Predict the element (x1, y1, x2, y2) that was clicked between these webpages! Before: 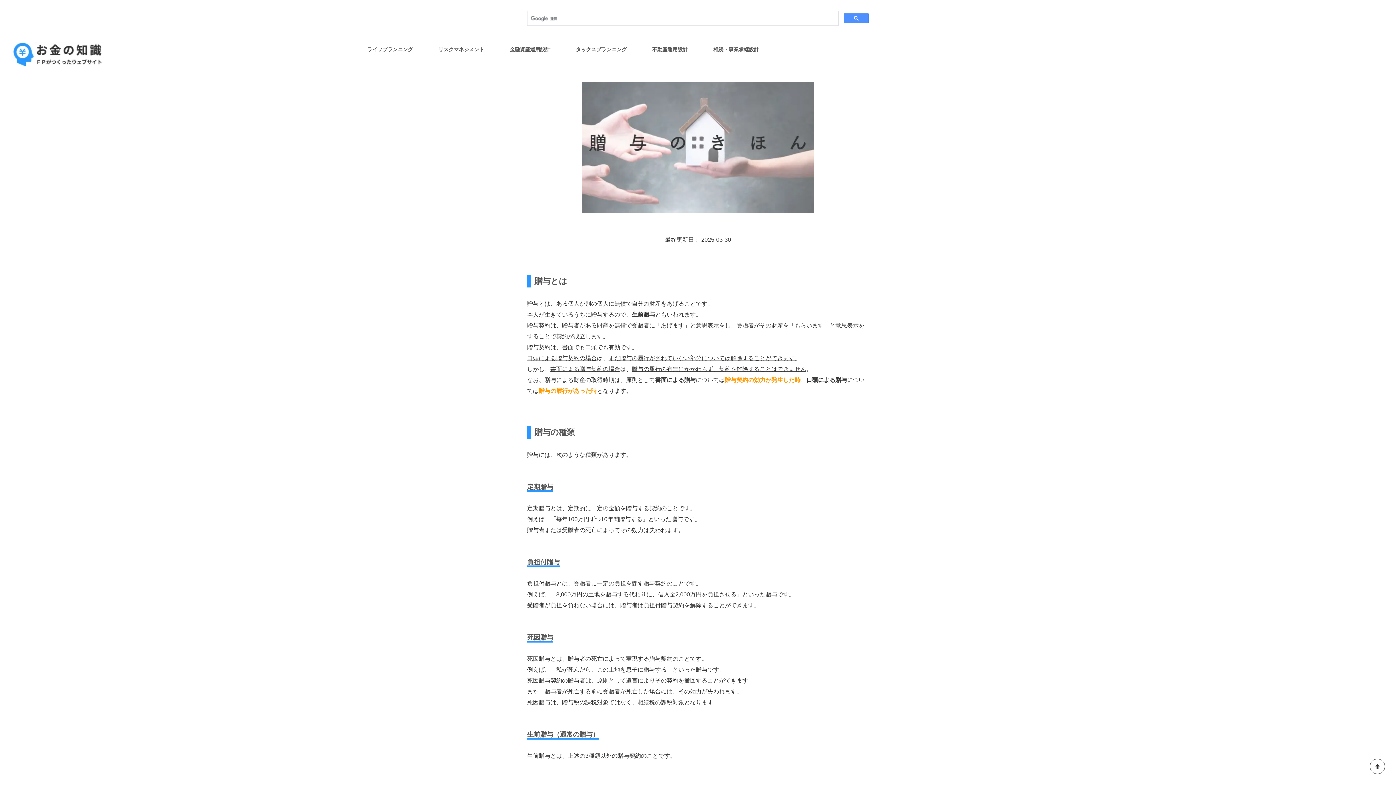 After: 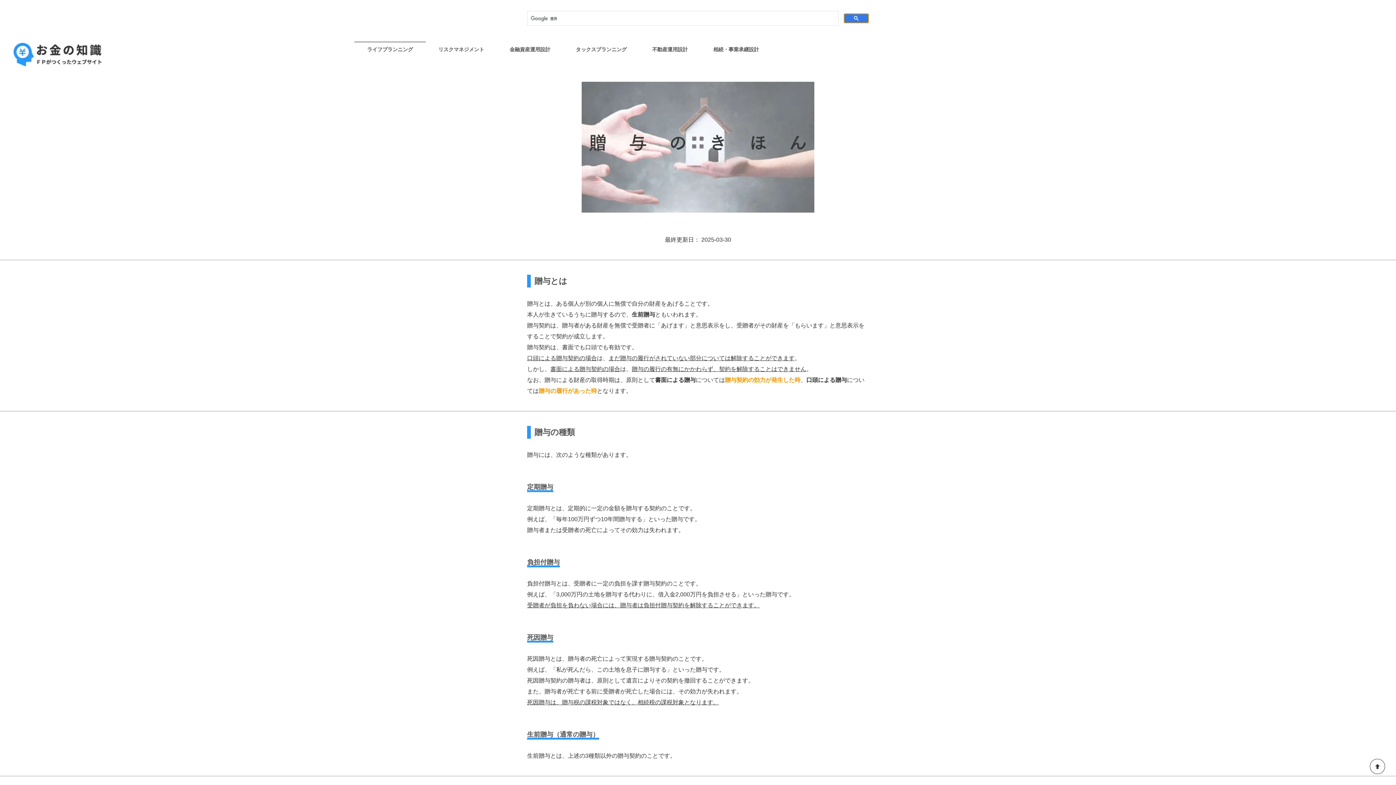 Action: bbox: (844, 13, 869, 23)